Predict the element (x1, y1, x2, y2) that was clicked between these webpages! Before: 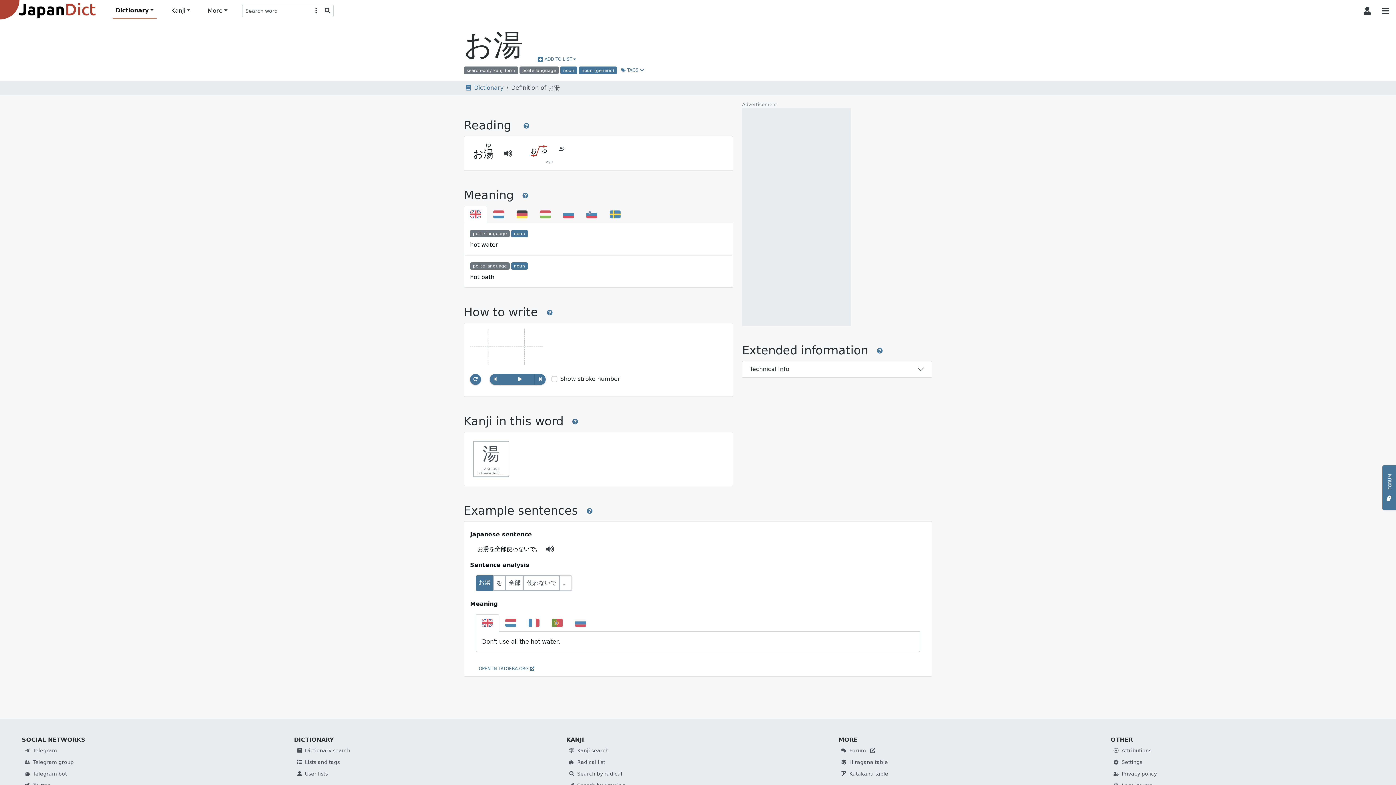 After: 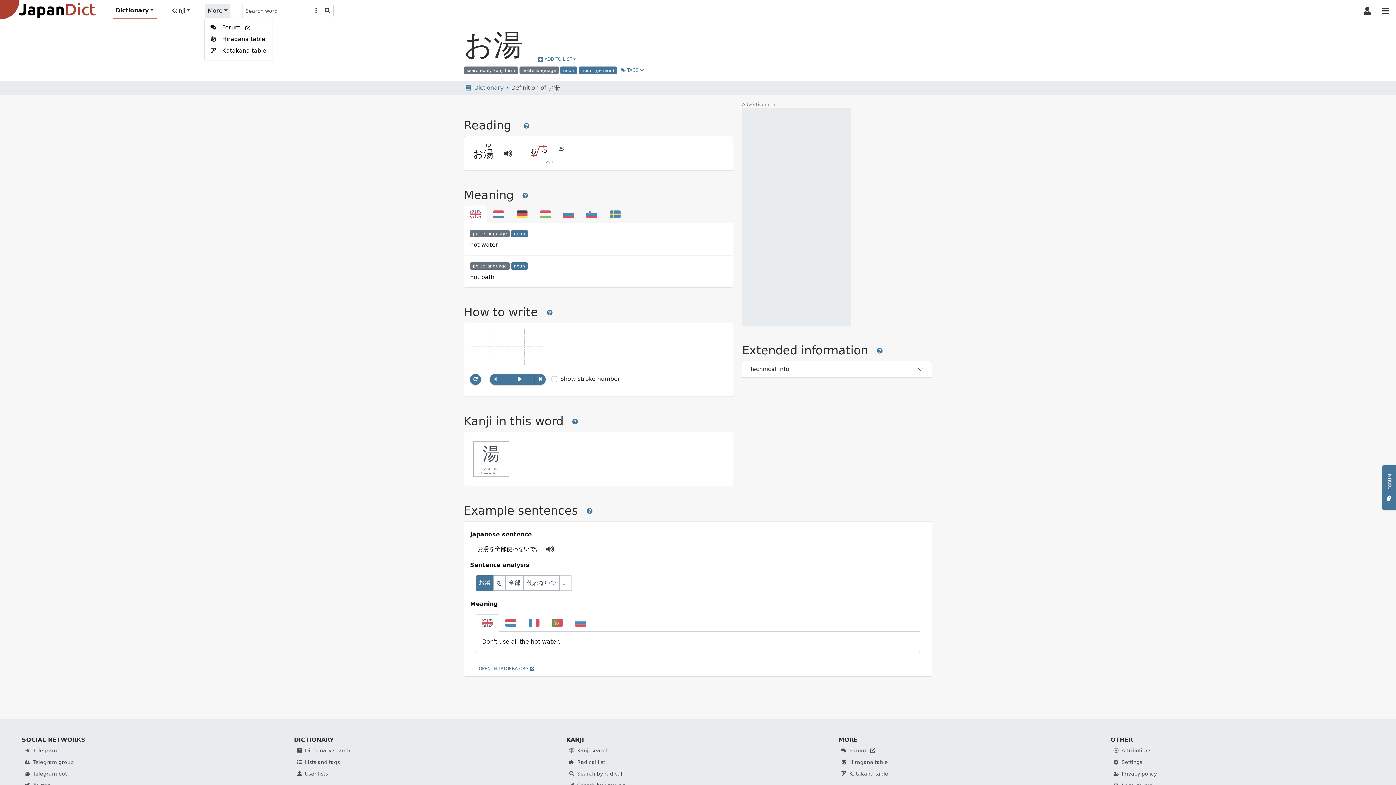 Action: bbox: (204, 3, 230, 18) label: More